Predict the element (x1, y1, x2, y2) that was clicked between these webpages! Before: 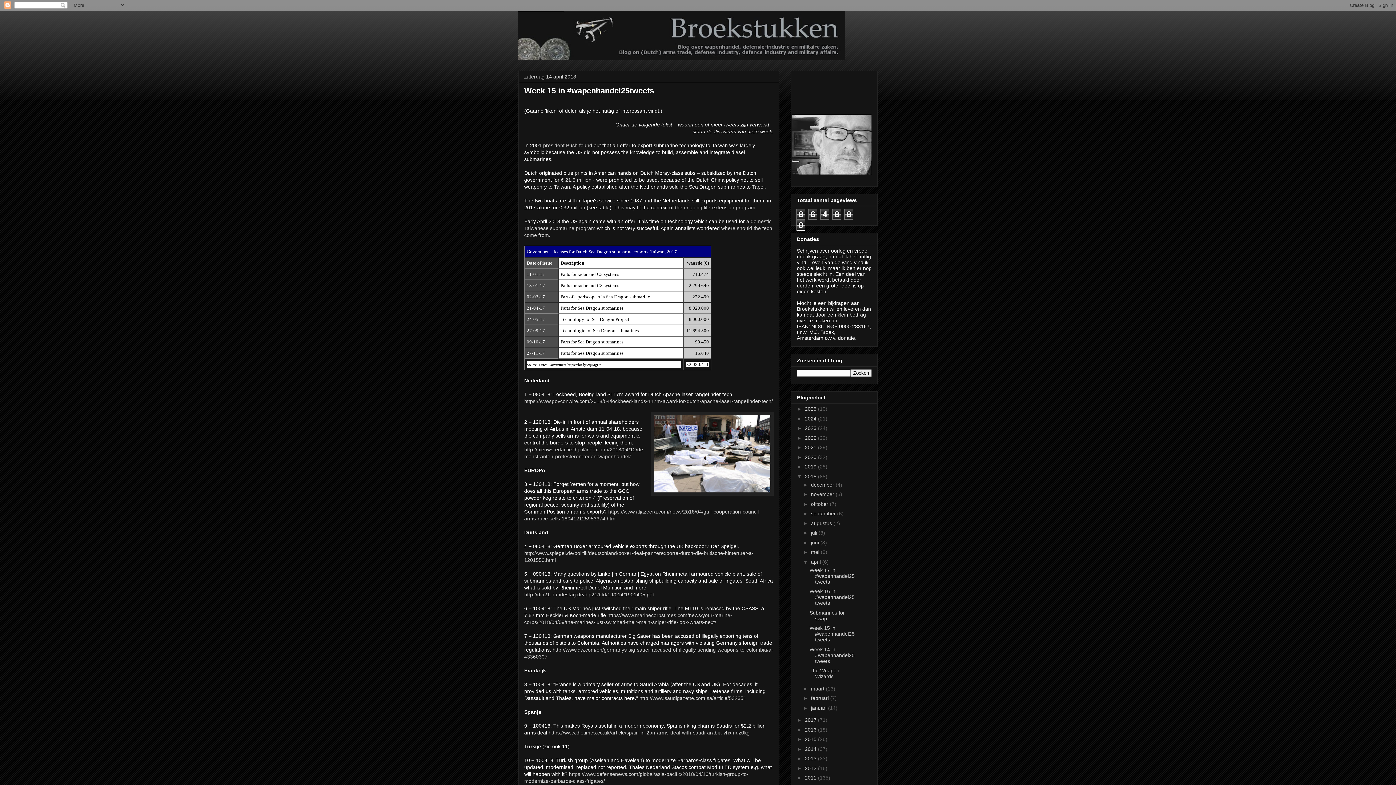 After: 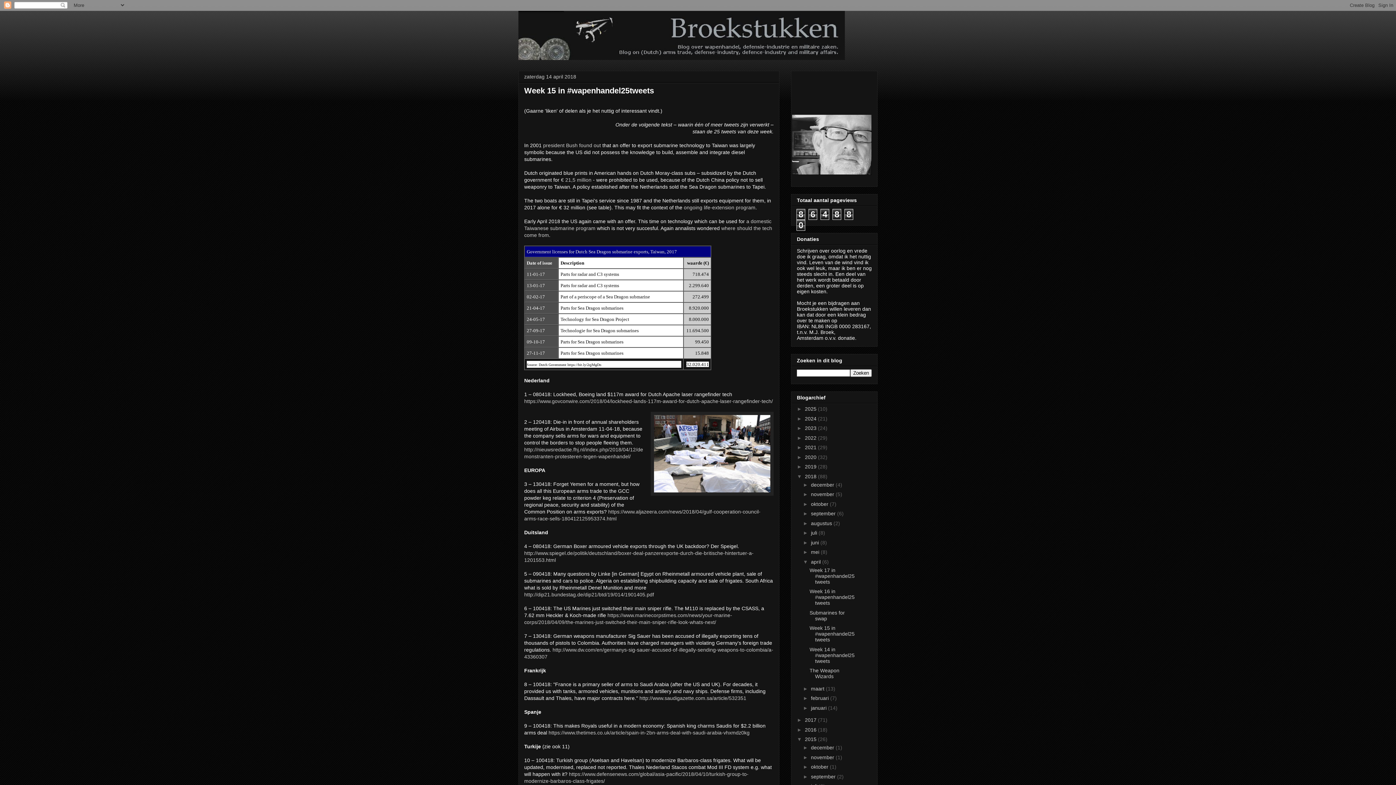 Action: bbox: (797, 736, 805, 742) label: ►  